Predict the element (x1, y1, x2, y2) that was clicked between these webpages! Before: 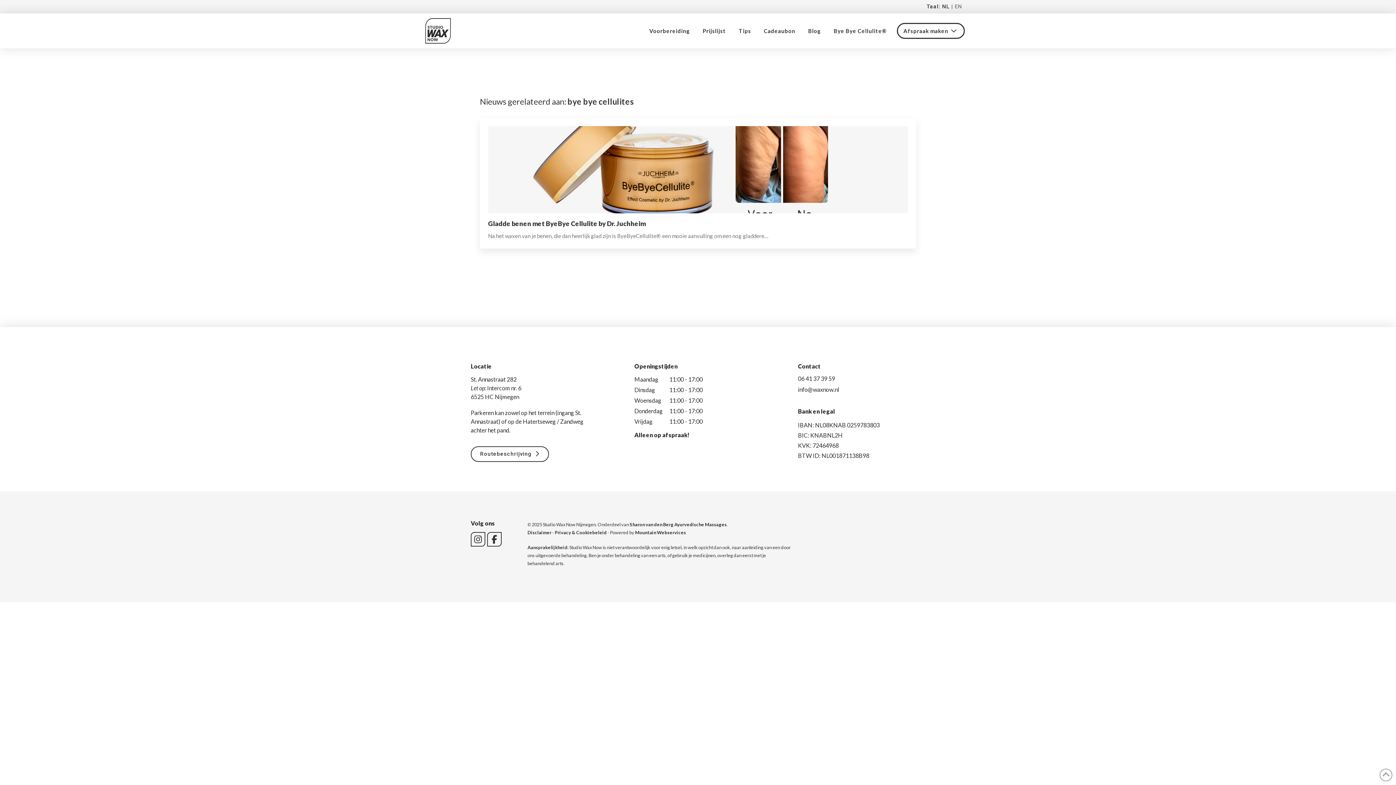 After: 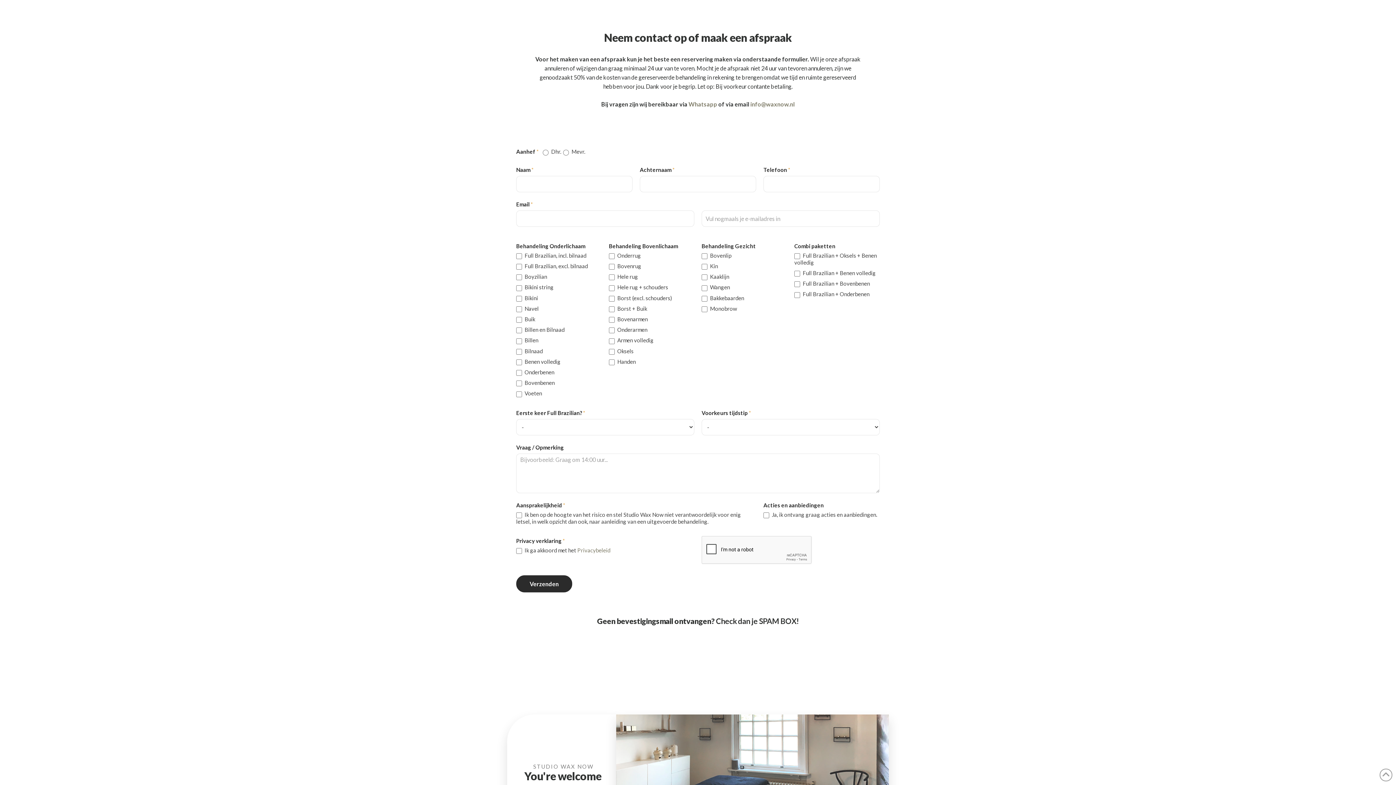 Action: bbox: (897, 22, 965, 39) label: Afspraak maken